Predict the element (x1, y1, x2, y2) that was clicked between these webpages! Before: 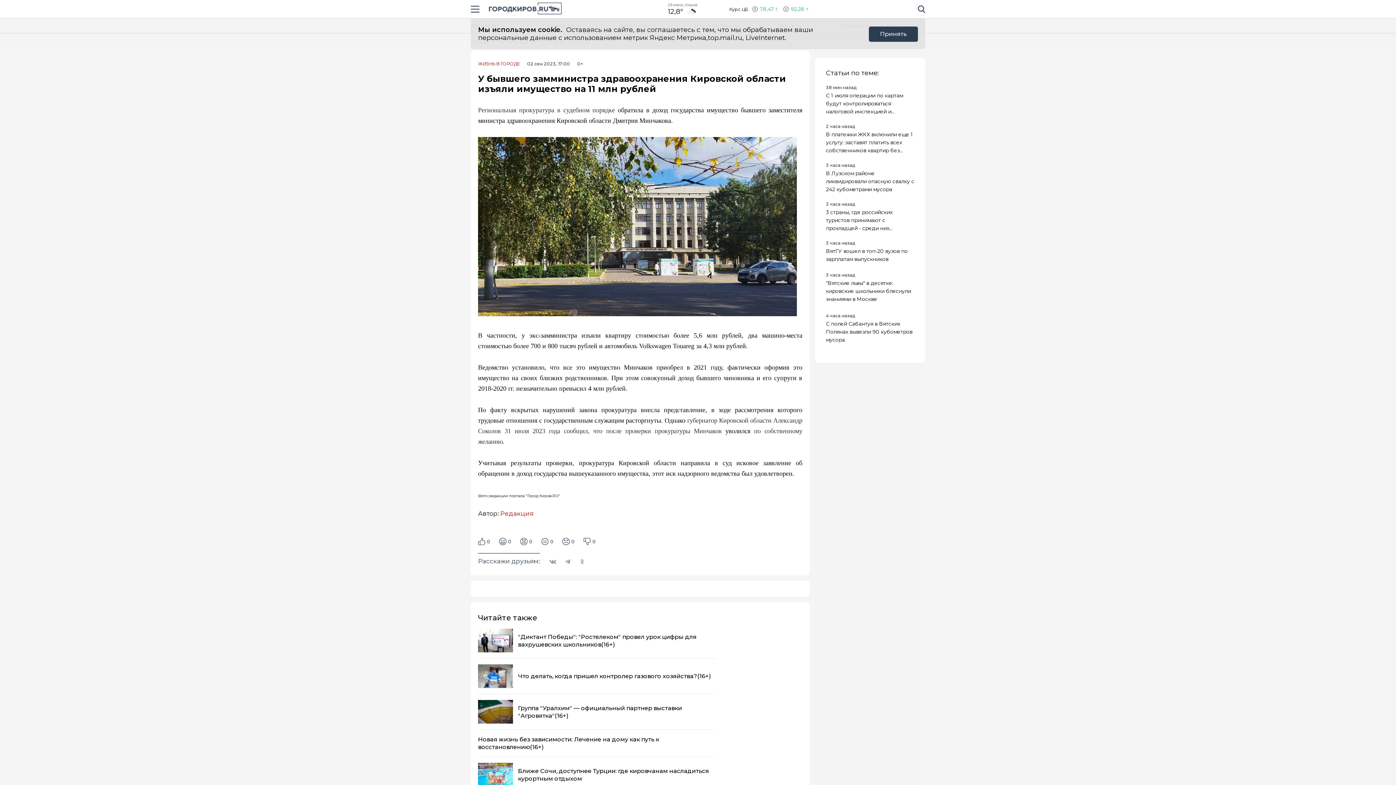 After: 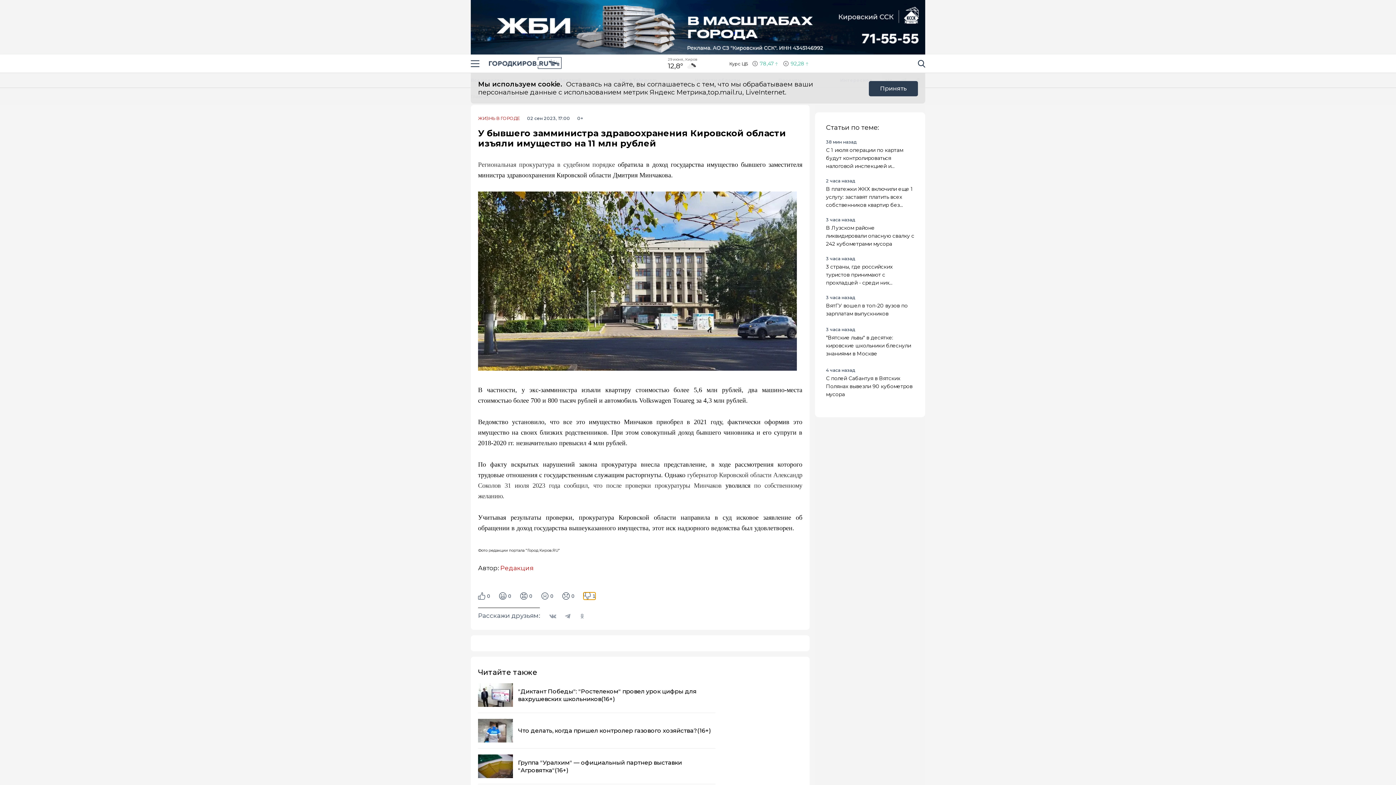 Action: label: 0 bbox: (583, 538, 595, 545)